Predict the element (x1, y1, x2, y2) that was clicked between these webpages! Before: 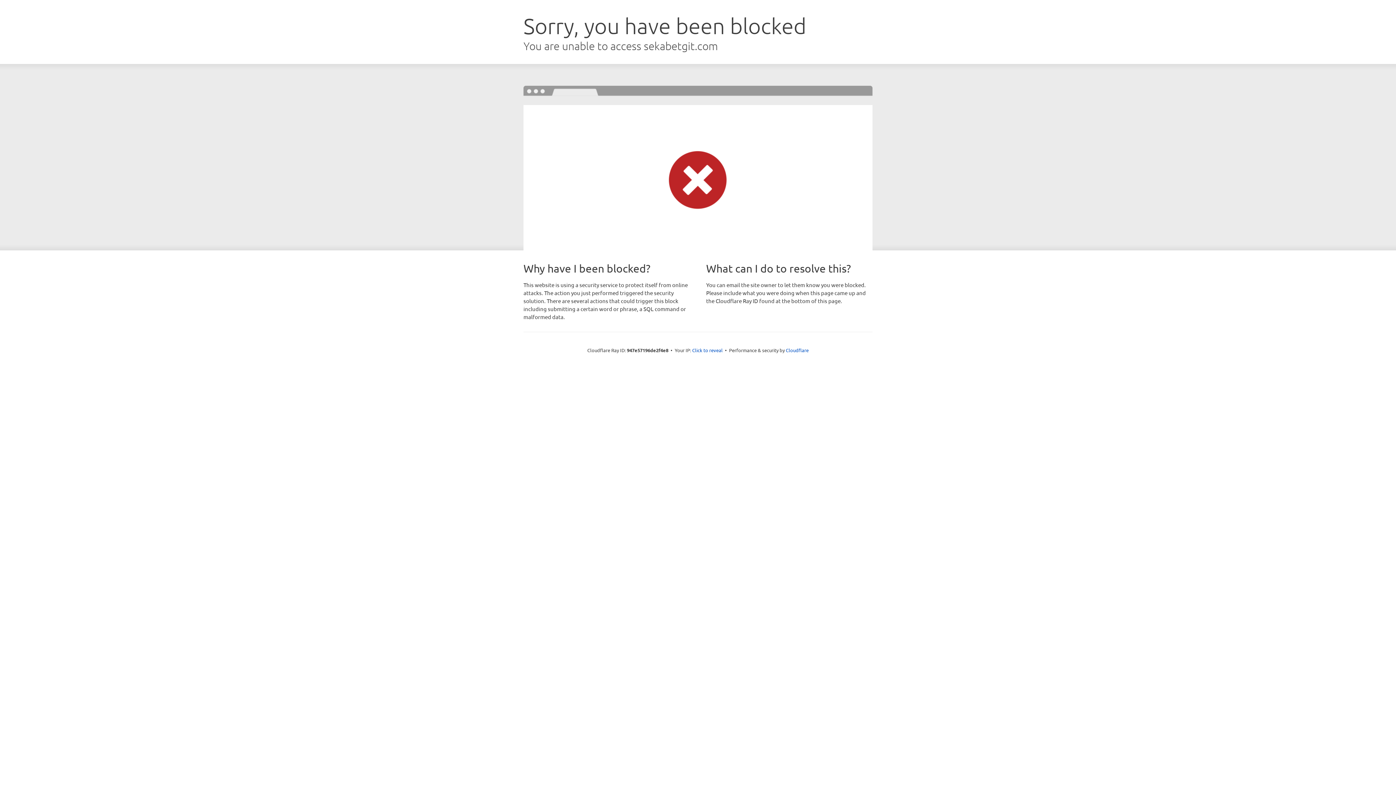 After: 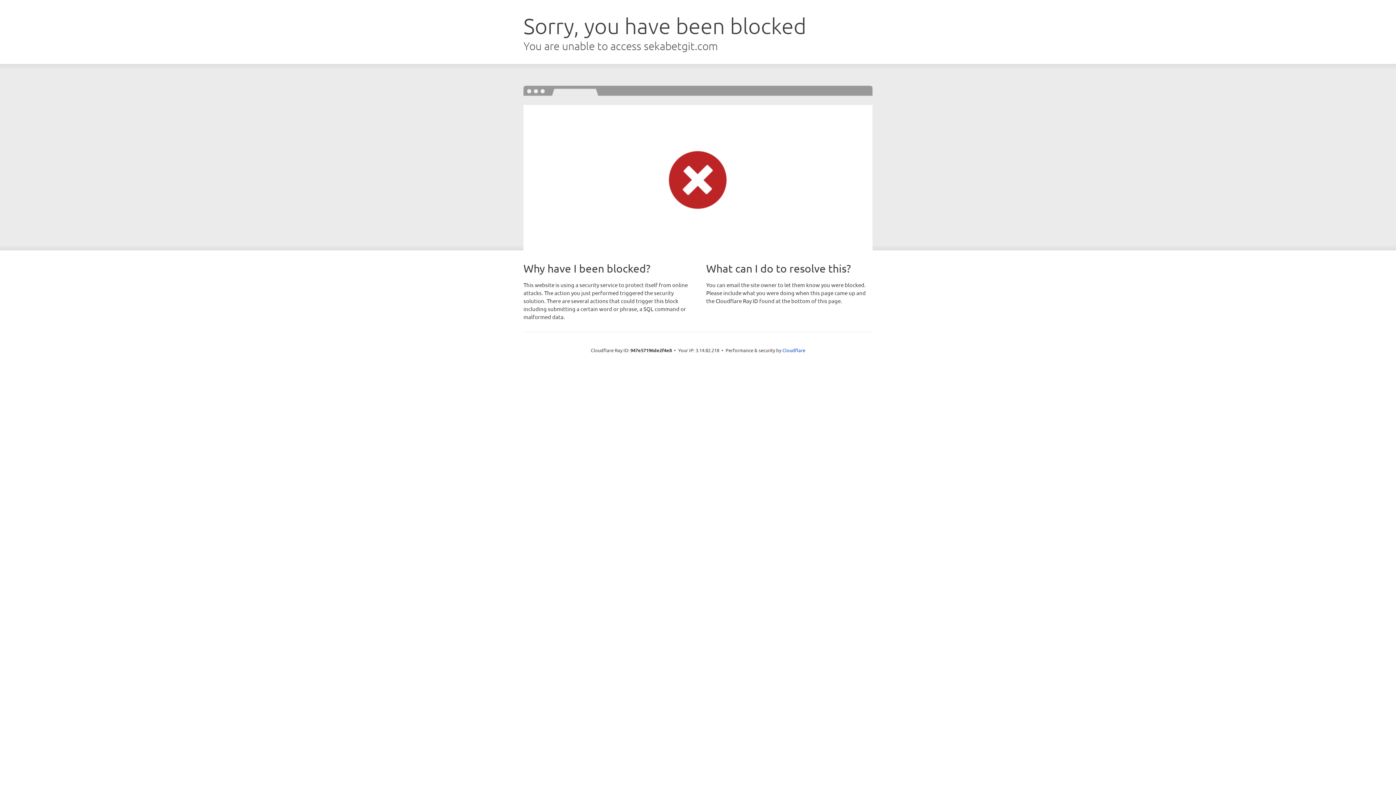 Action: bbox: (692, 346, 722, 353) label: Click to reveal